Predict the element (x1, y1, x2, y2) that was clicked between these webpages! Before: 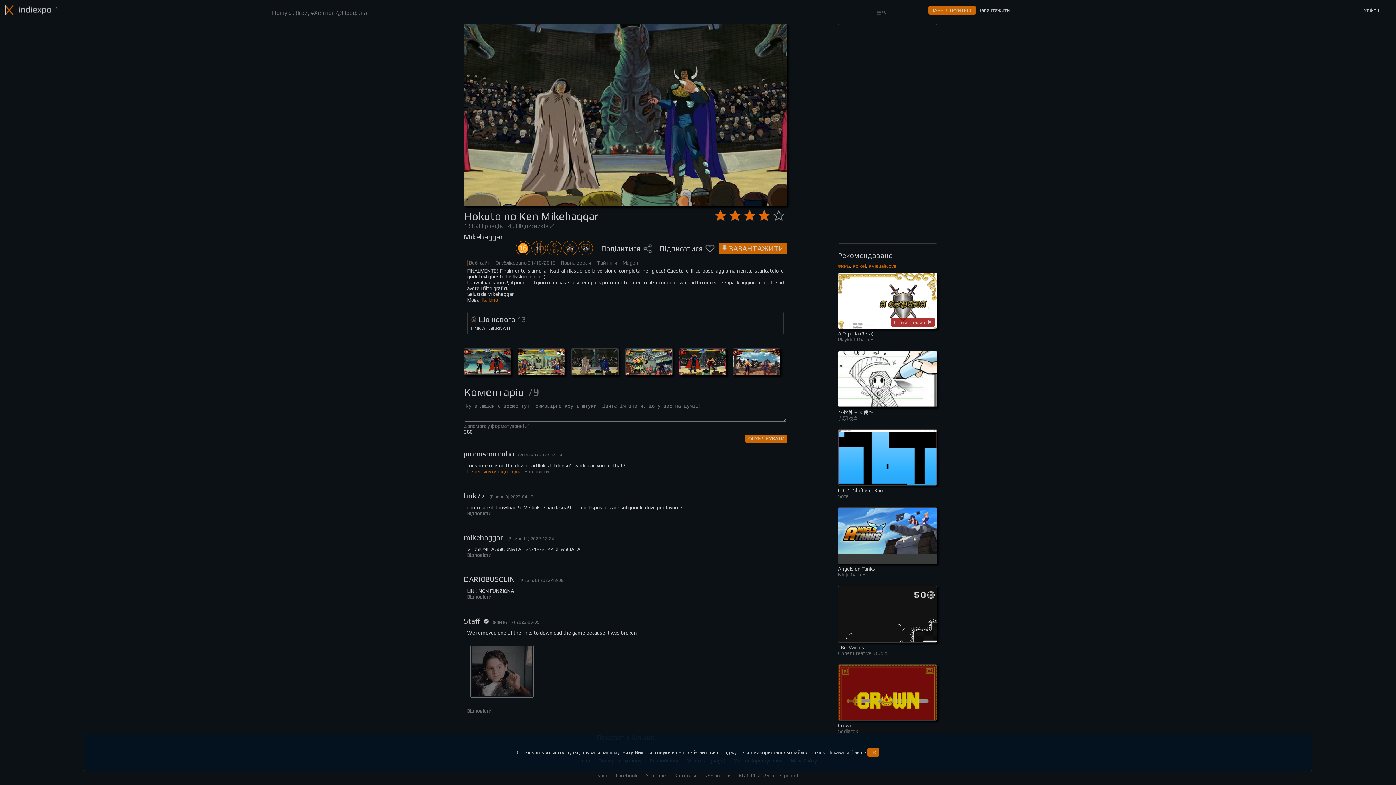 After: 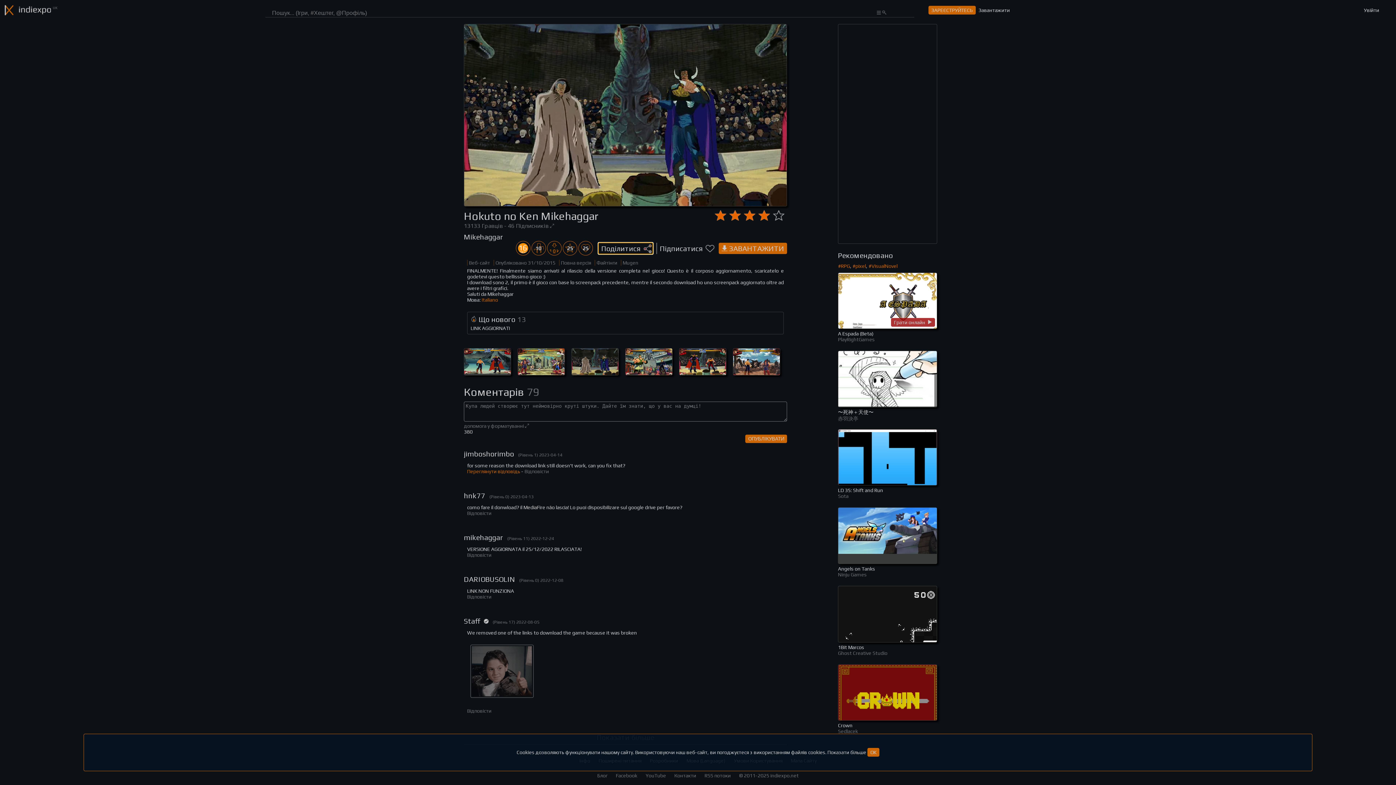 Action: label: Поділитися bbox: (598, 242, 653, 254)